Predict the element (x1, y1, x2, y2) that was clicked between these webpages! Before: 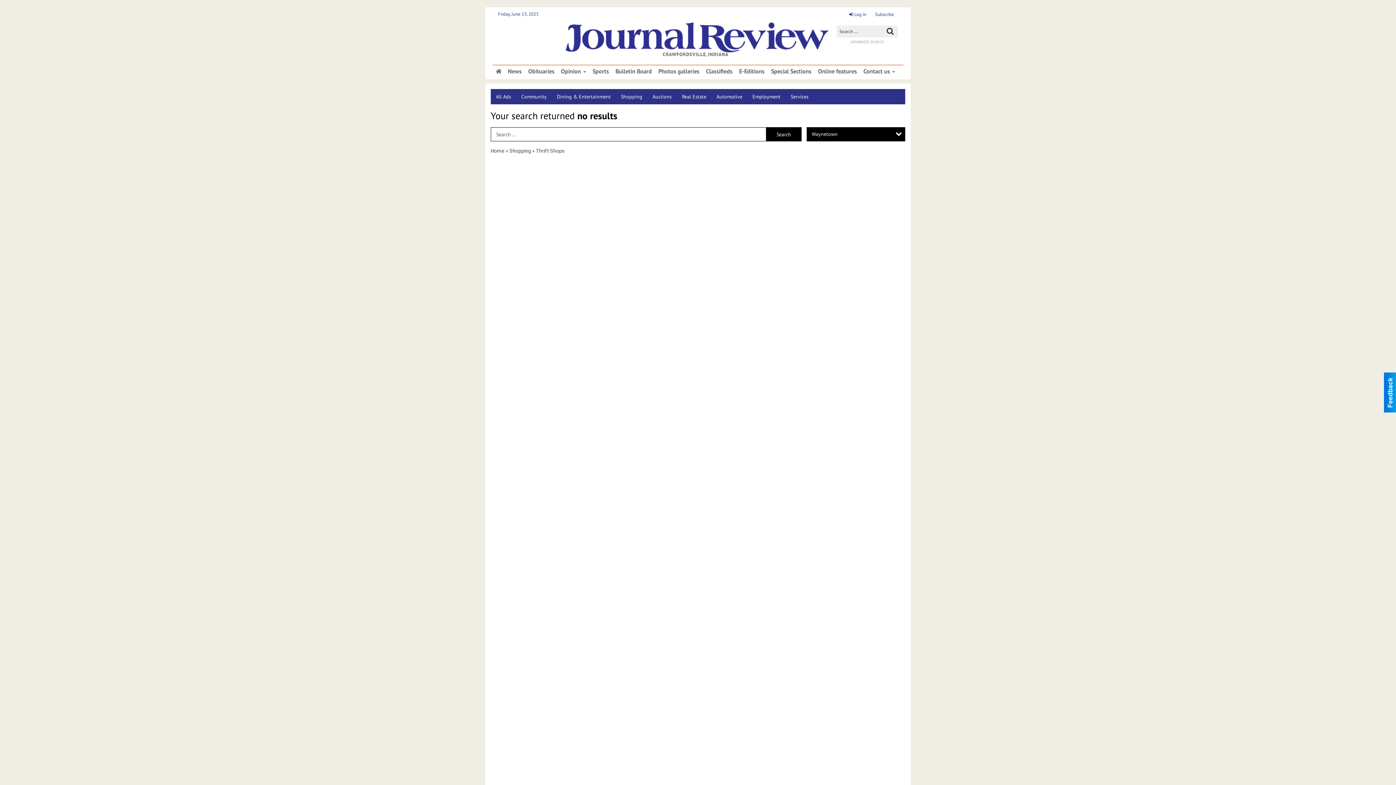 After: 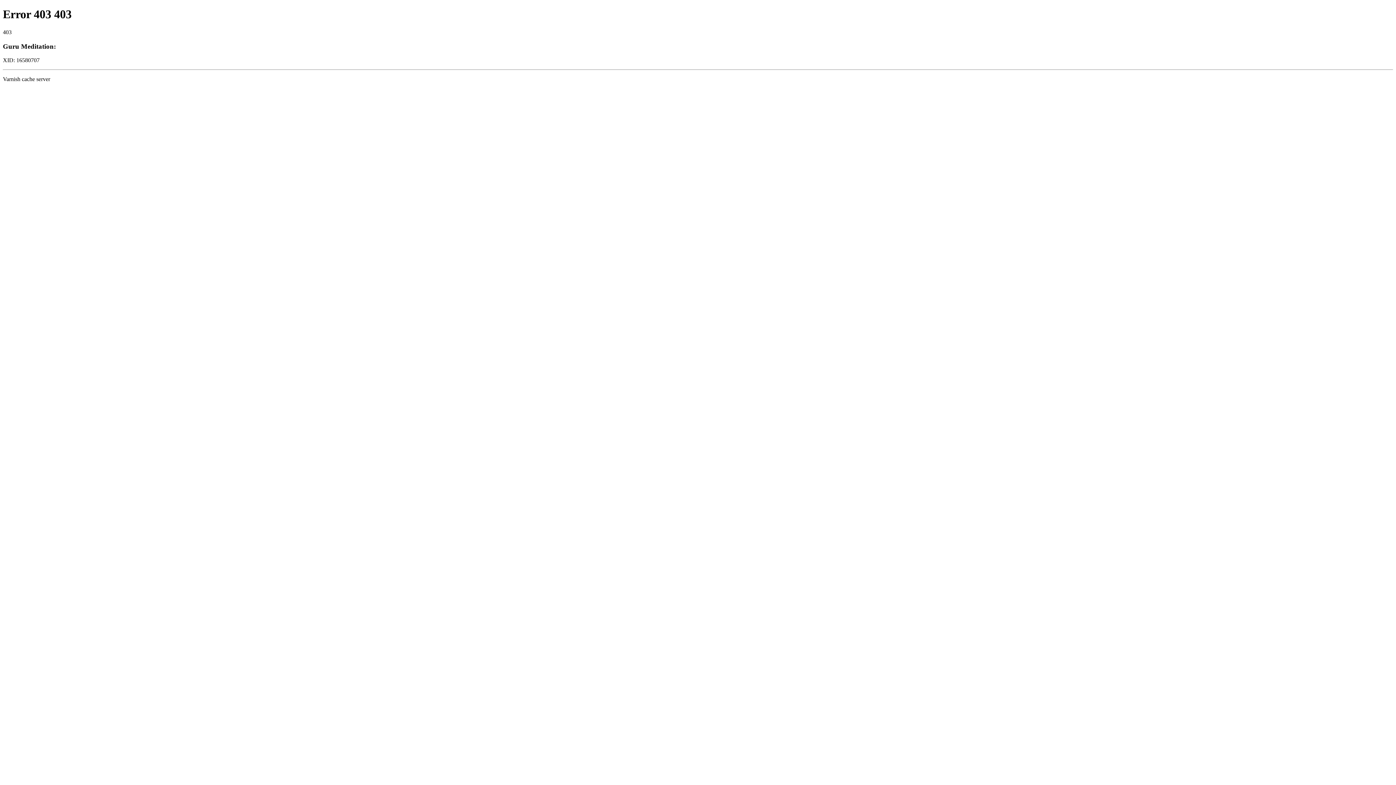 Action: label: Contact us  bbox: (863, 67, 895, 75)